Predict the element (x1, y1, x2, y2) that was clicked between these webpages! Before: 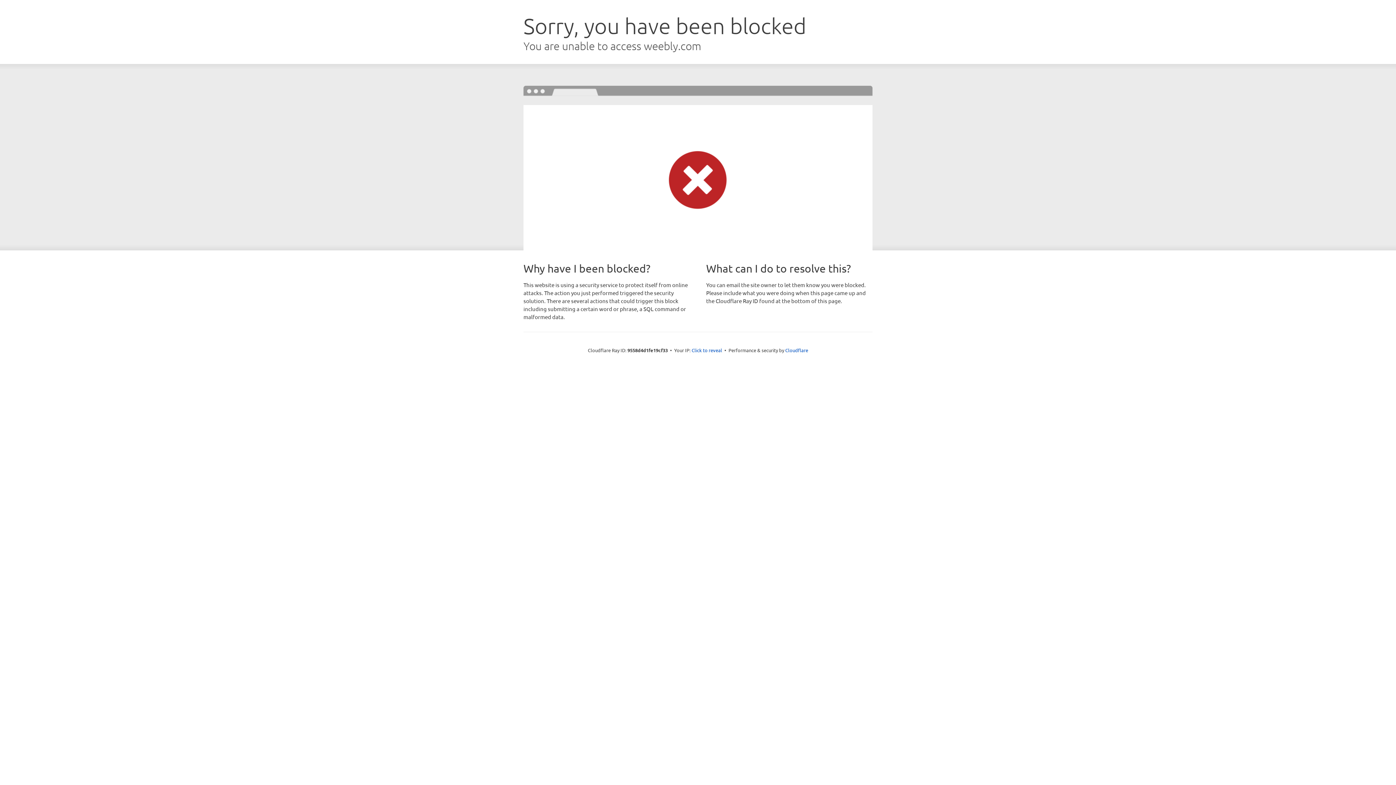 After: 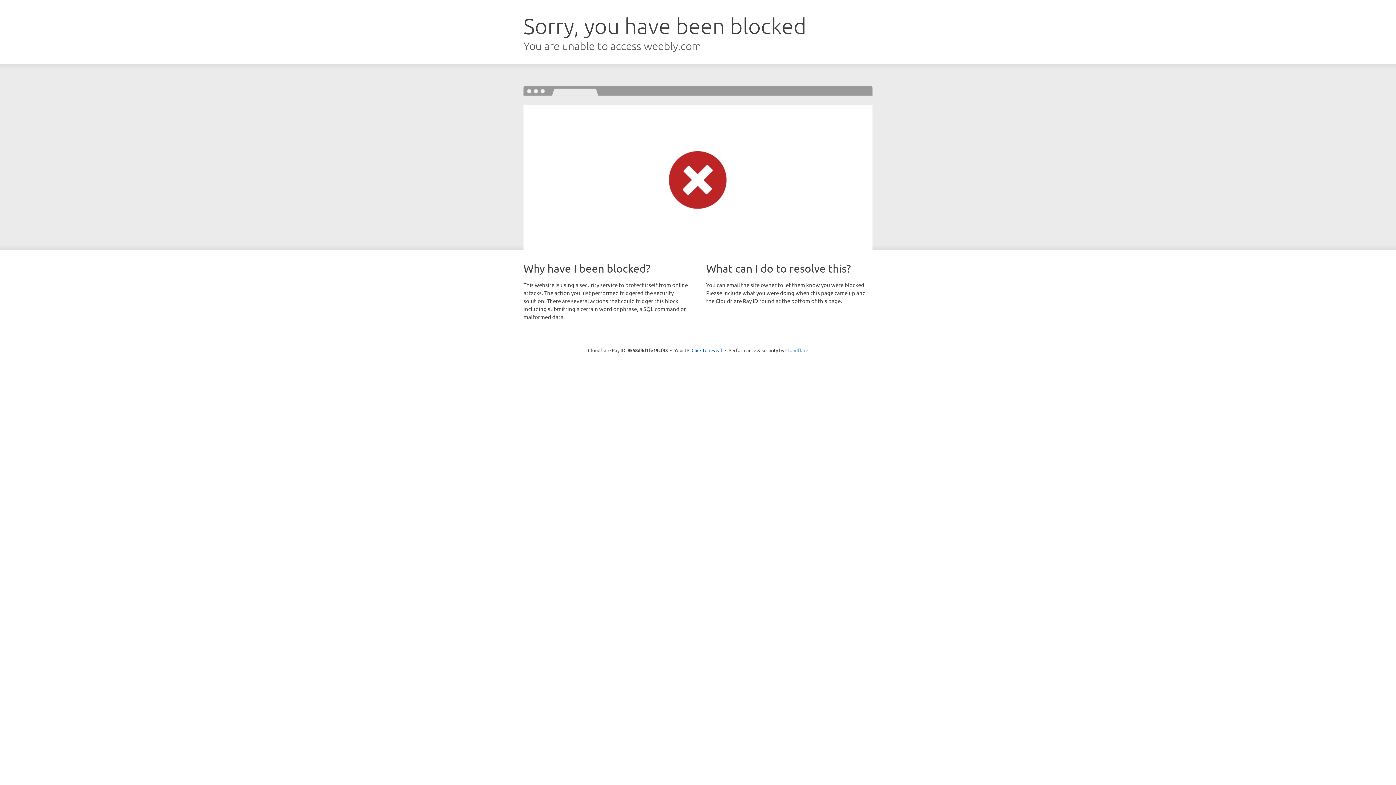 Action: bbox: (785, 347, 808, 353) label: Cloudflare